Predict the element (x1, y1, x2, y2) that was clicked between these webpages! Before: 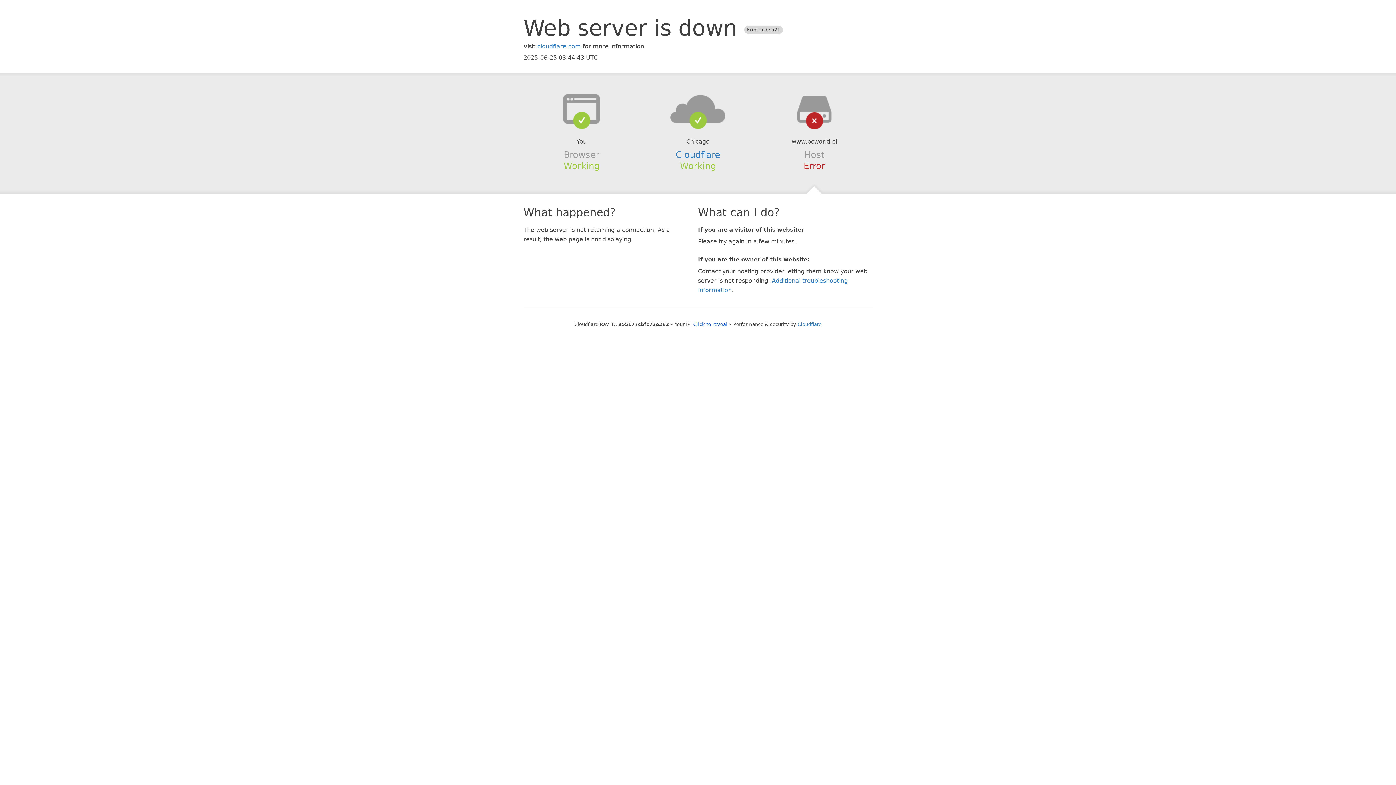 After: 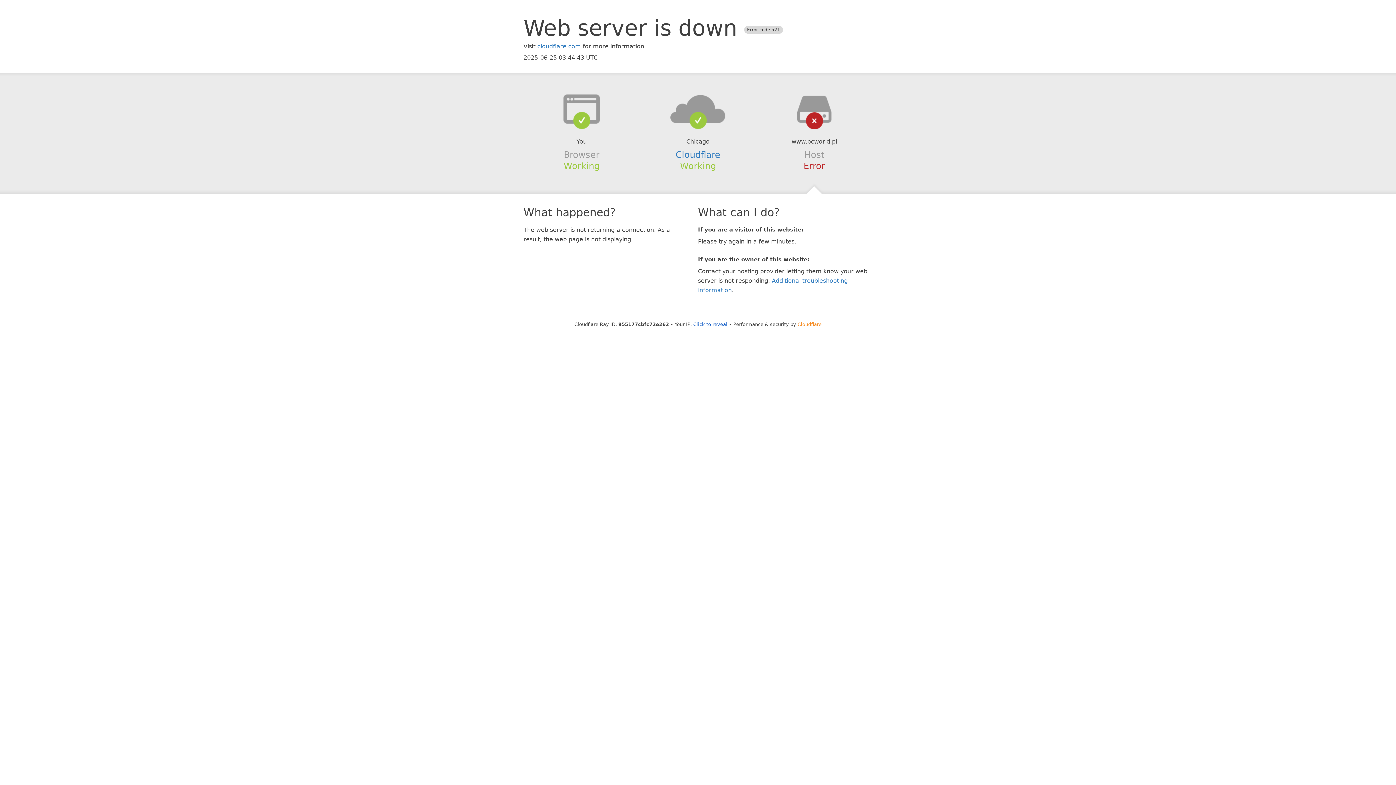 Action: label: Cloudflare bbox: (797, 321, 821, 327)